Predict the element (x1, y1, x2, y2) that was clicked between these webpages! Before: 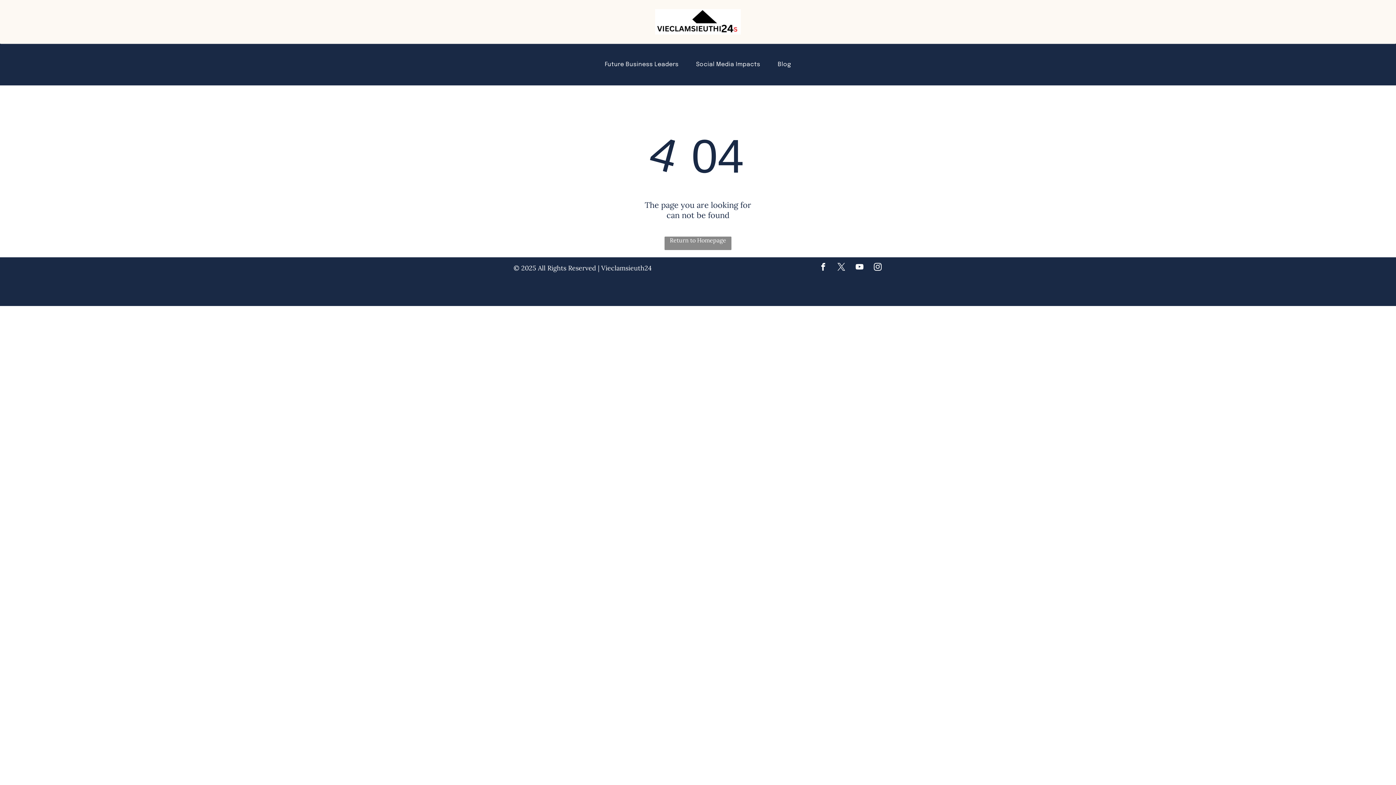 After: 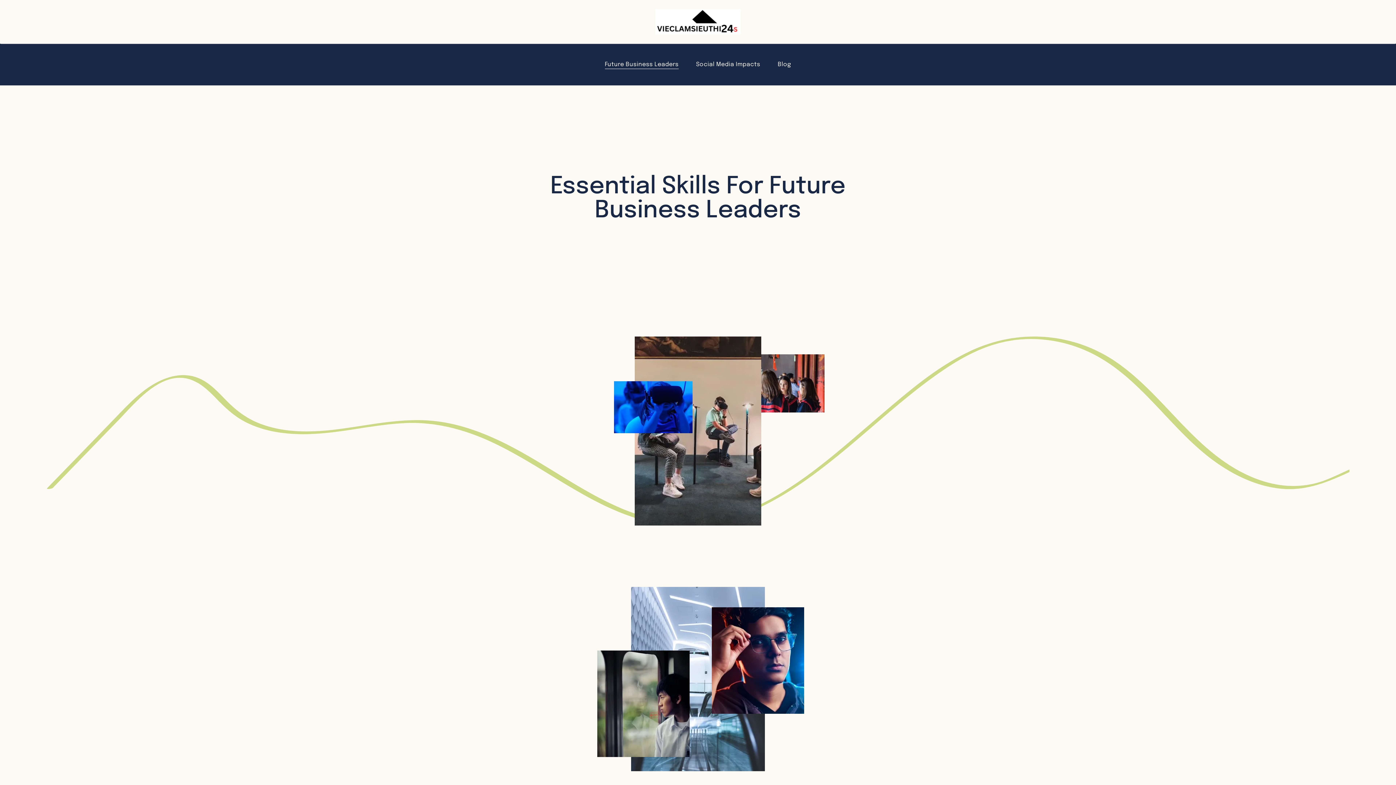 Action: label: Future Business Leaders bbox: (596, 59, 687, 68)